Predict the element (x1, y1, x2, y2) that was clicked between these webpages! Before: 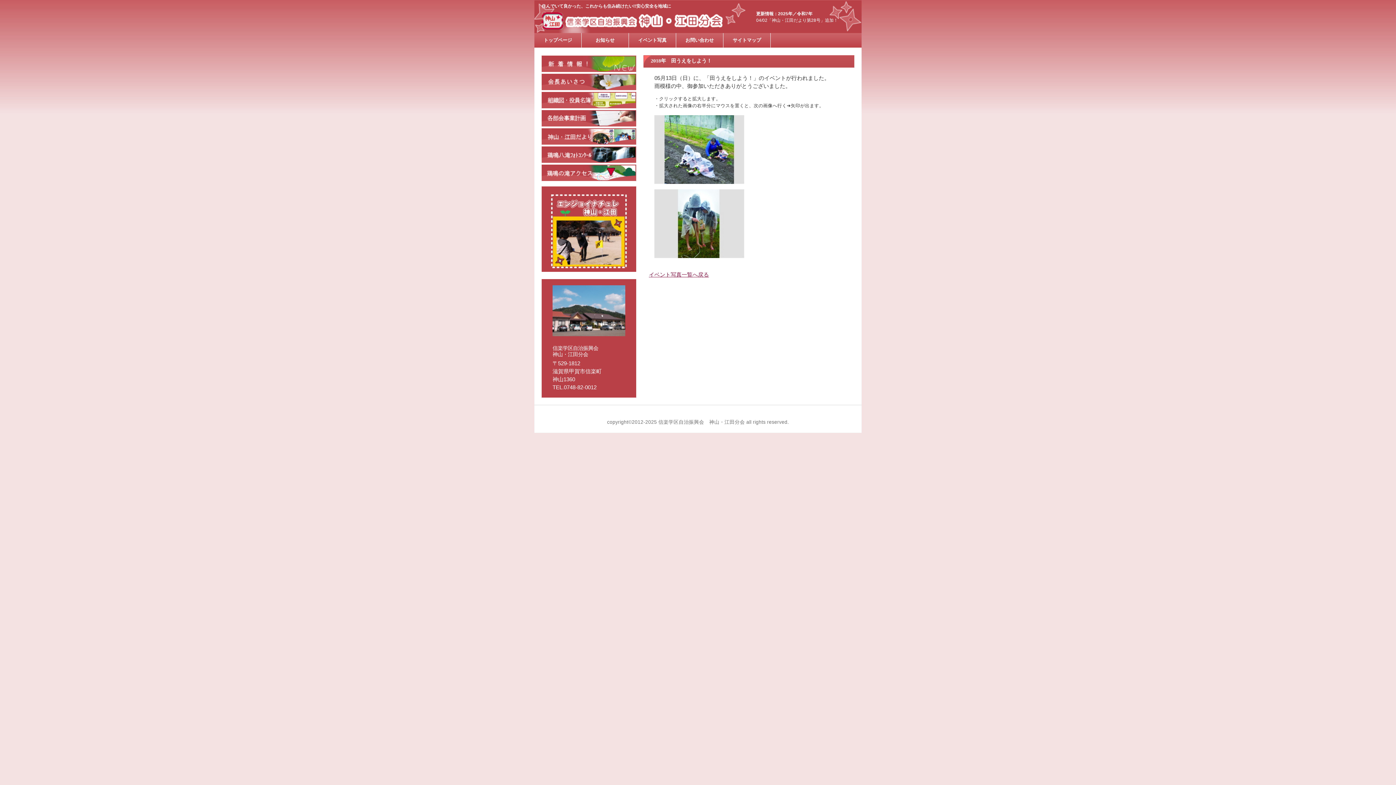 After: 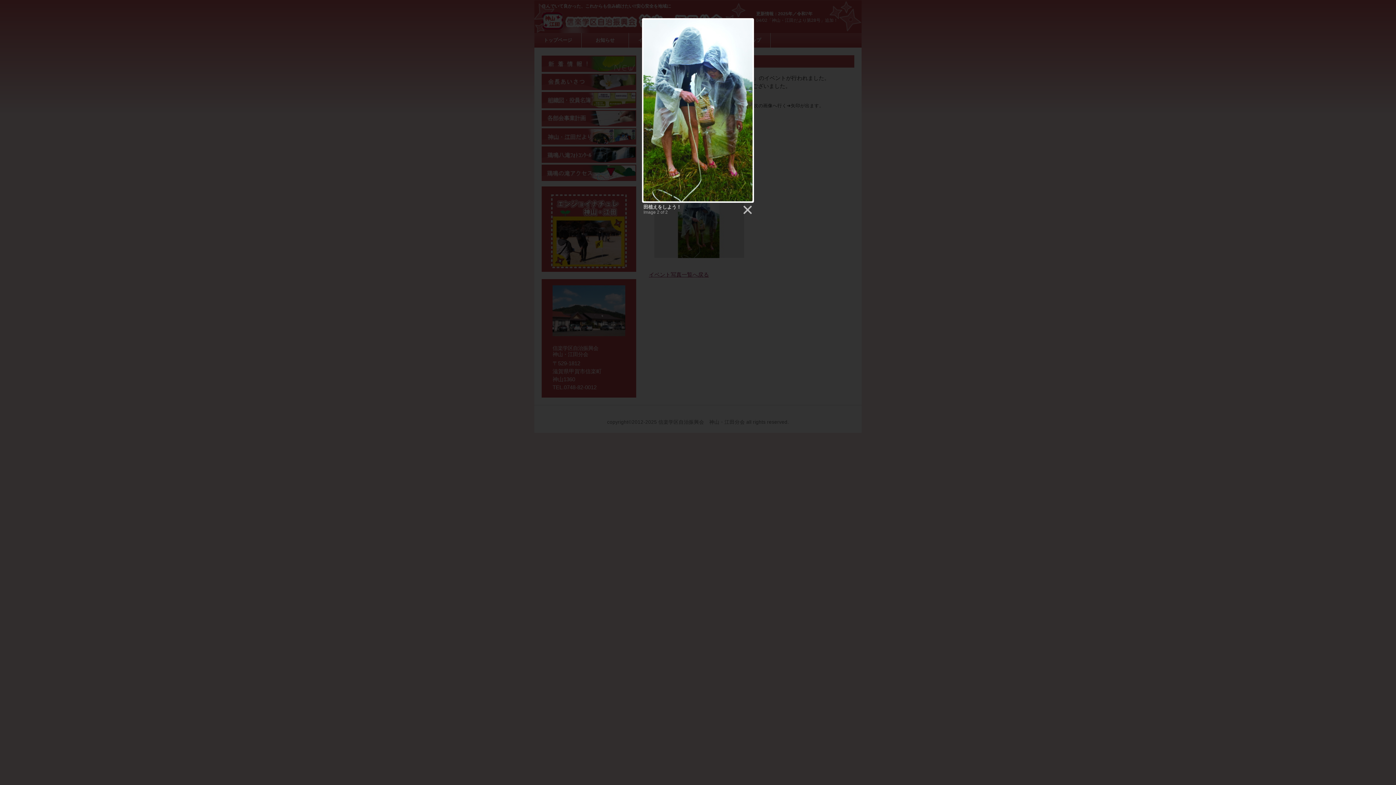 Action: bbox: (654, 253, 744, 259)